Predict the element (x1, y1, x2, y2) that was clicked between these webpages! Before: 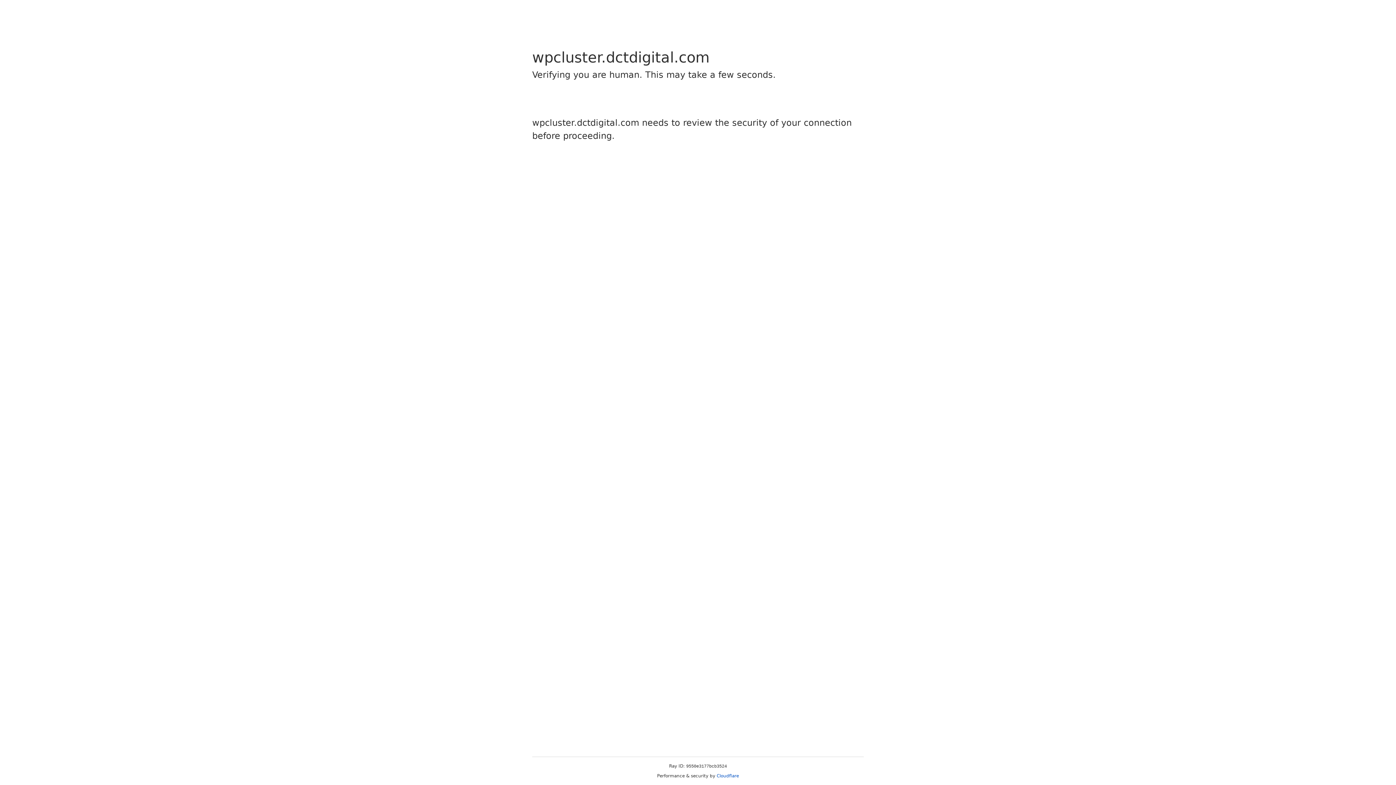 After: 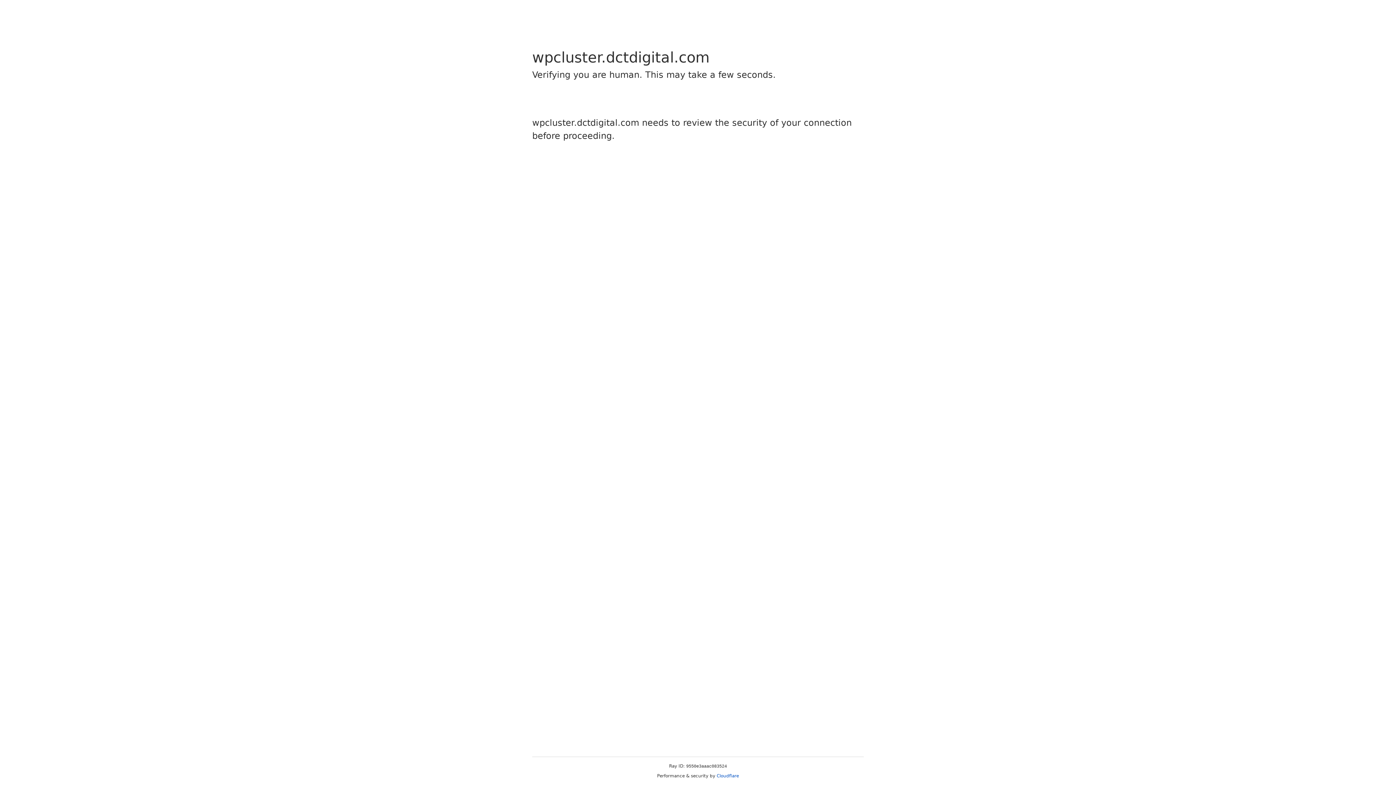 Action: bbox: (716, 773, 739, 778) label: Cloudflare